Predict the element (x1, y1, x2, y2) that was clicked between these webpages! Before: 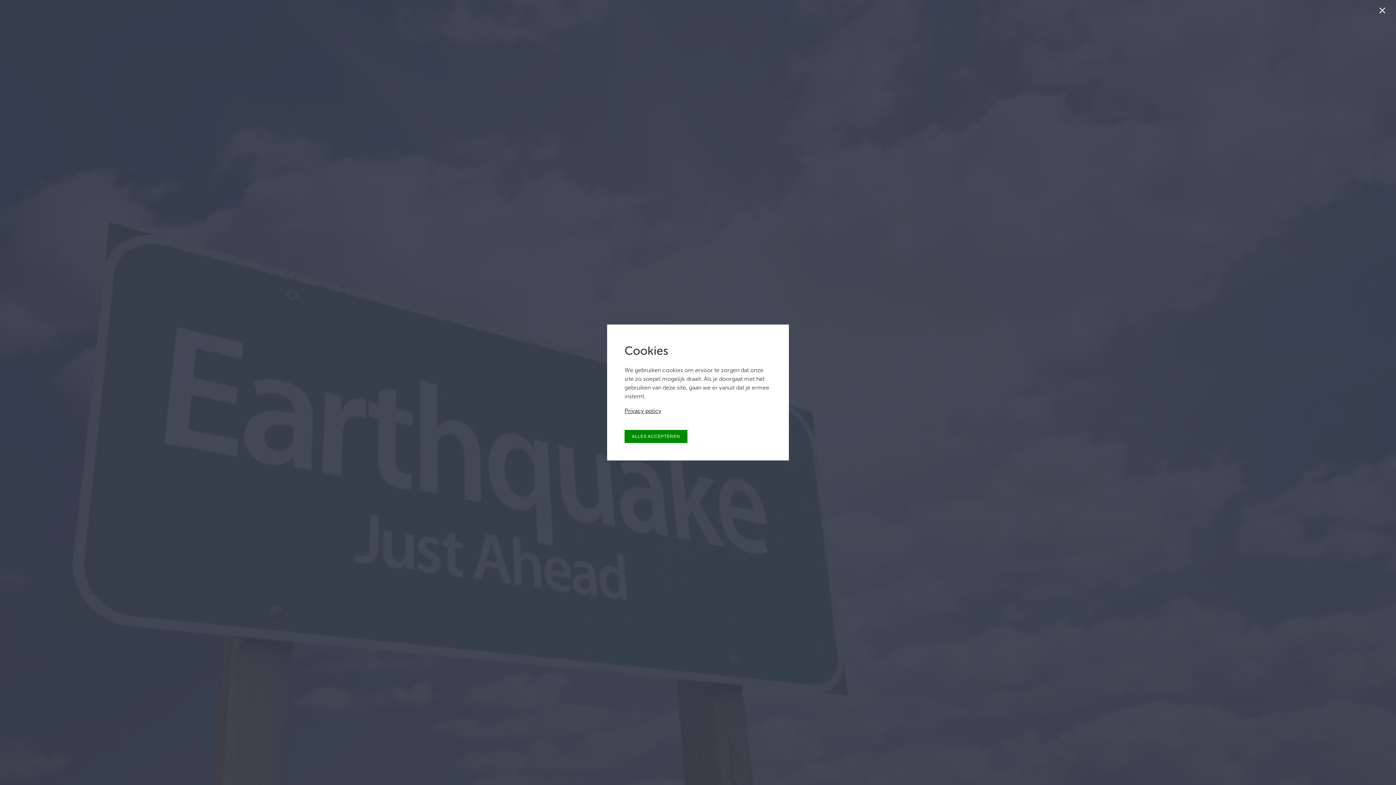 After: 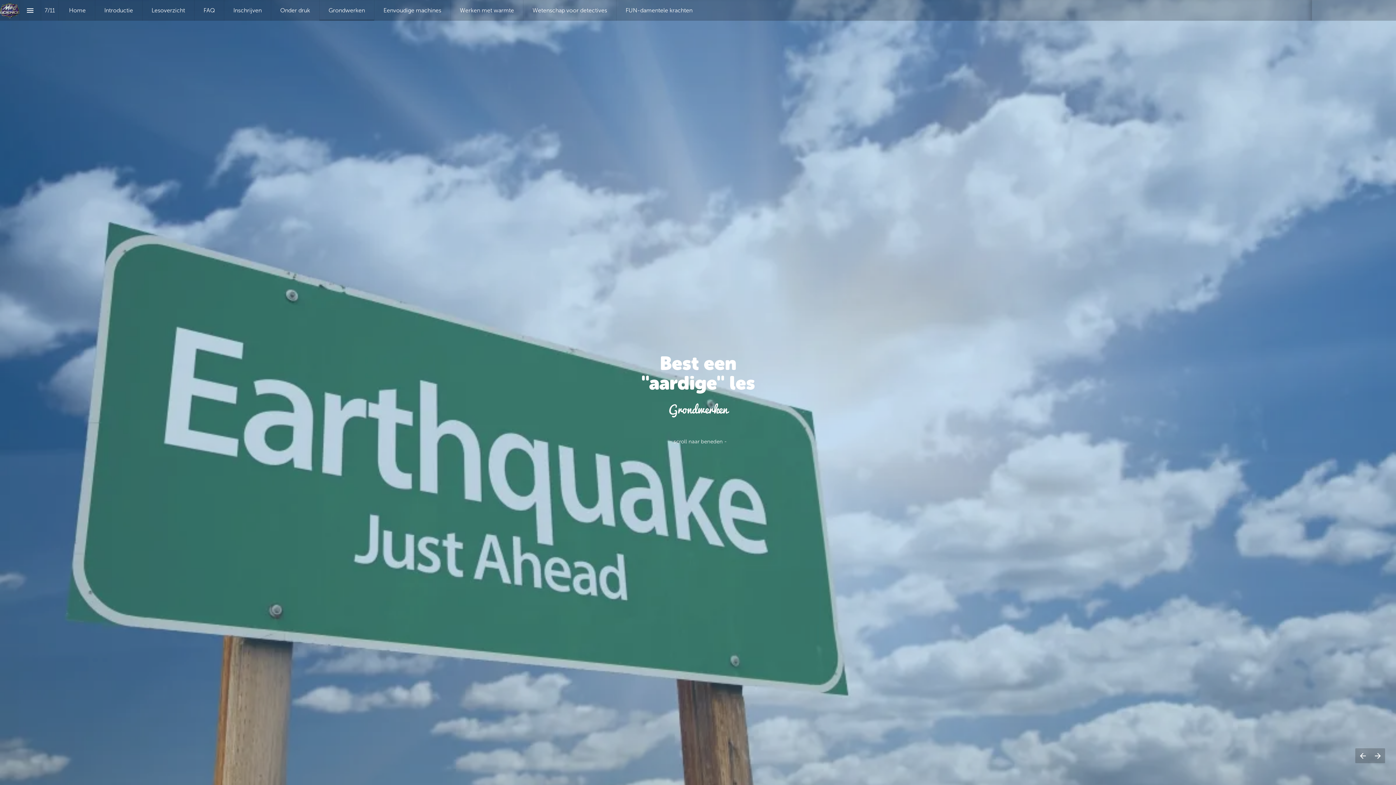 Action: label: Alles accepteren bbox: (624, 430, 687, 443)